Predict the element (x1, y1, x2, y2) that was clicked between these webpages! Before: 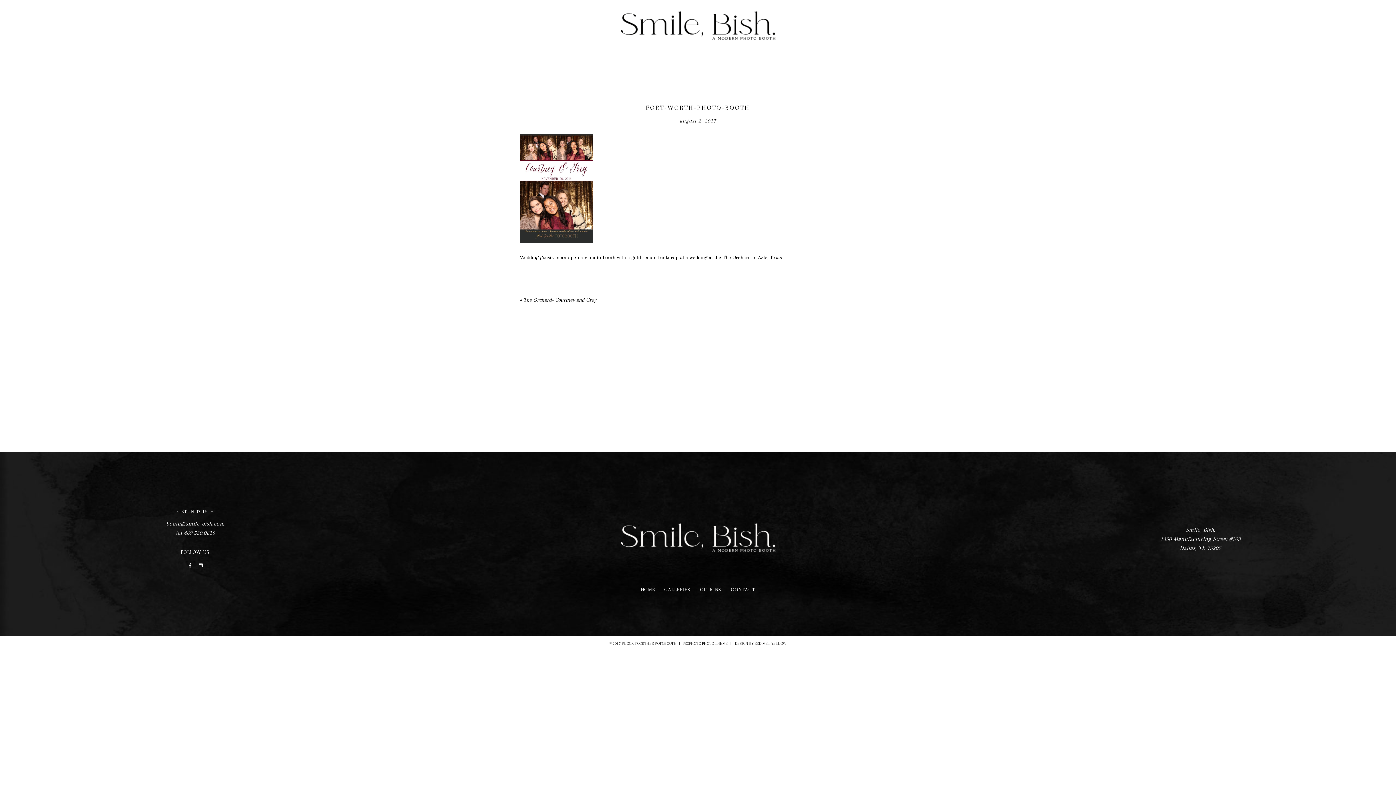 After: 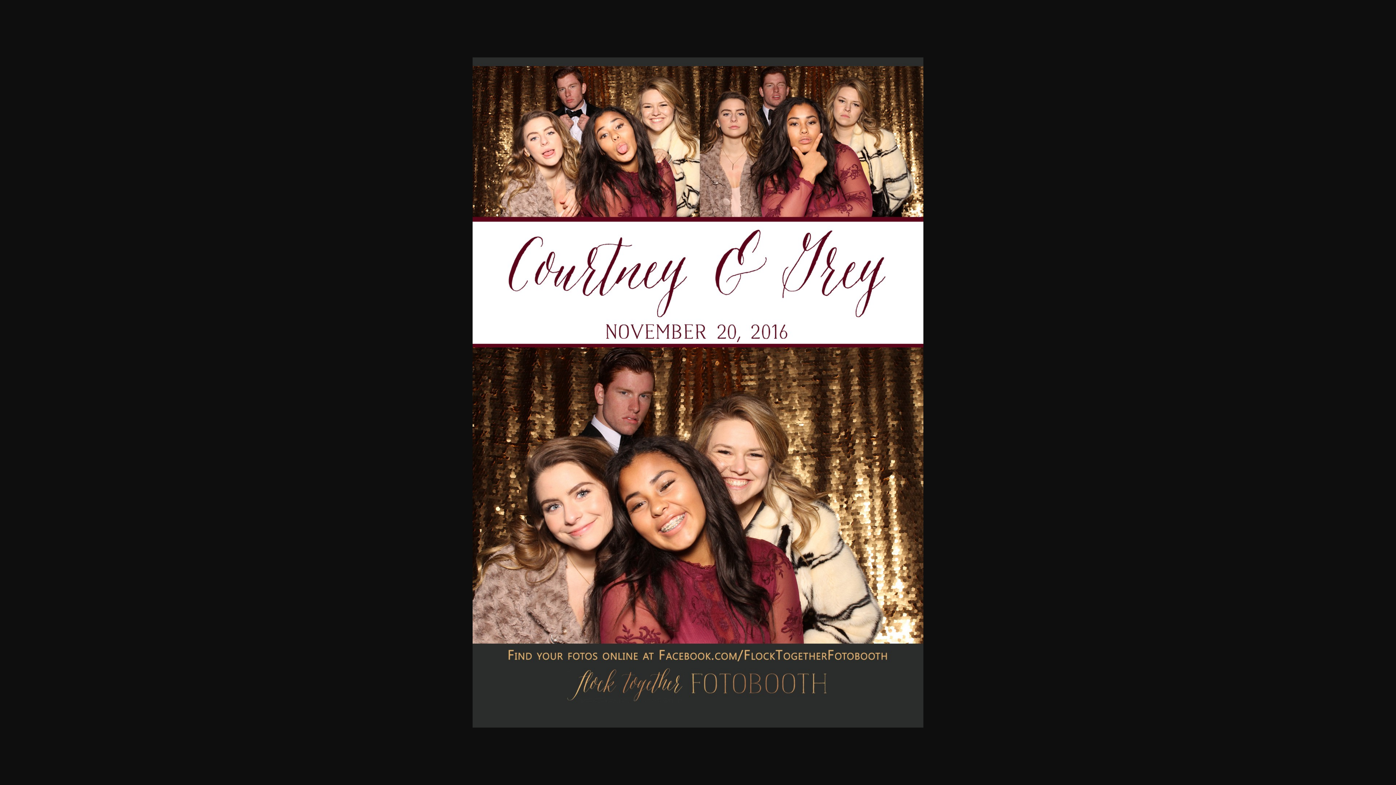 Action: bbox: (520, 238, 593, 244)